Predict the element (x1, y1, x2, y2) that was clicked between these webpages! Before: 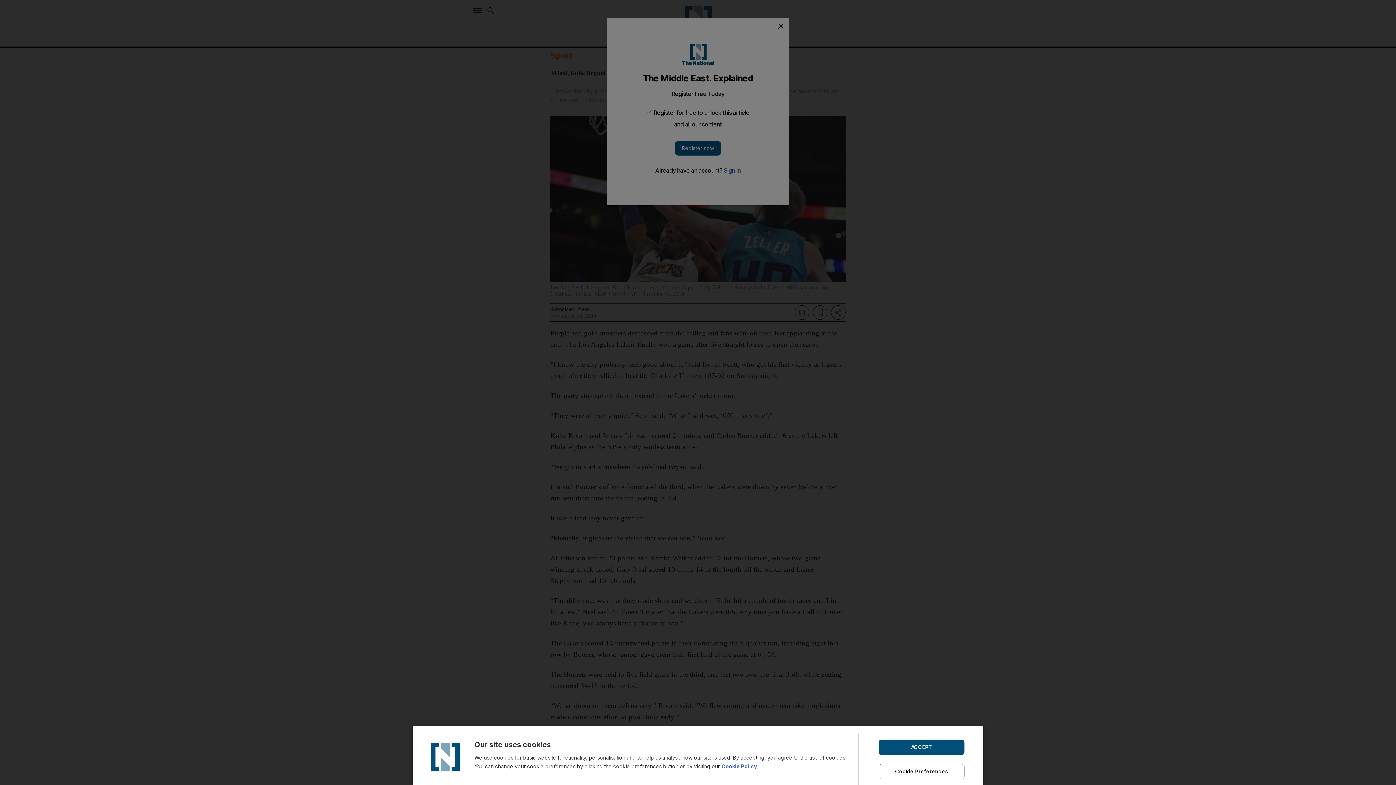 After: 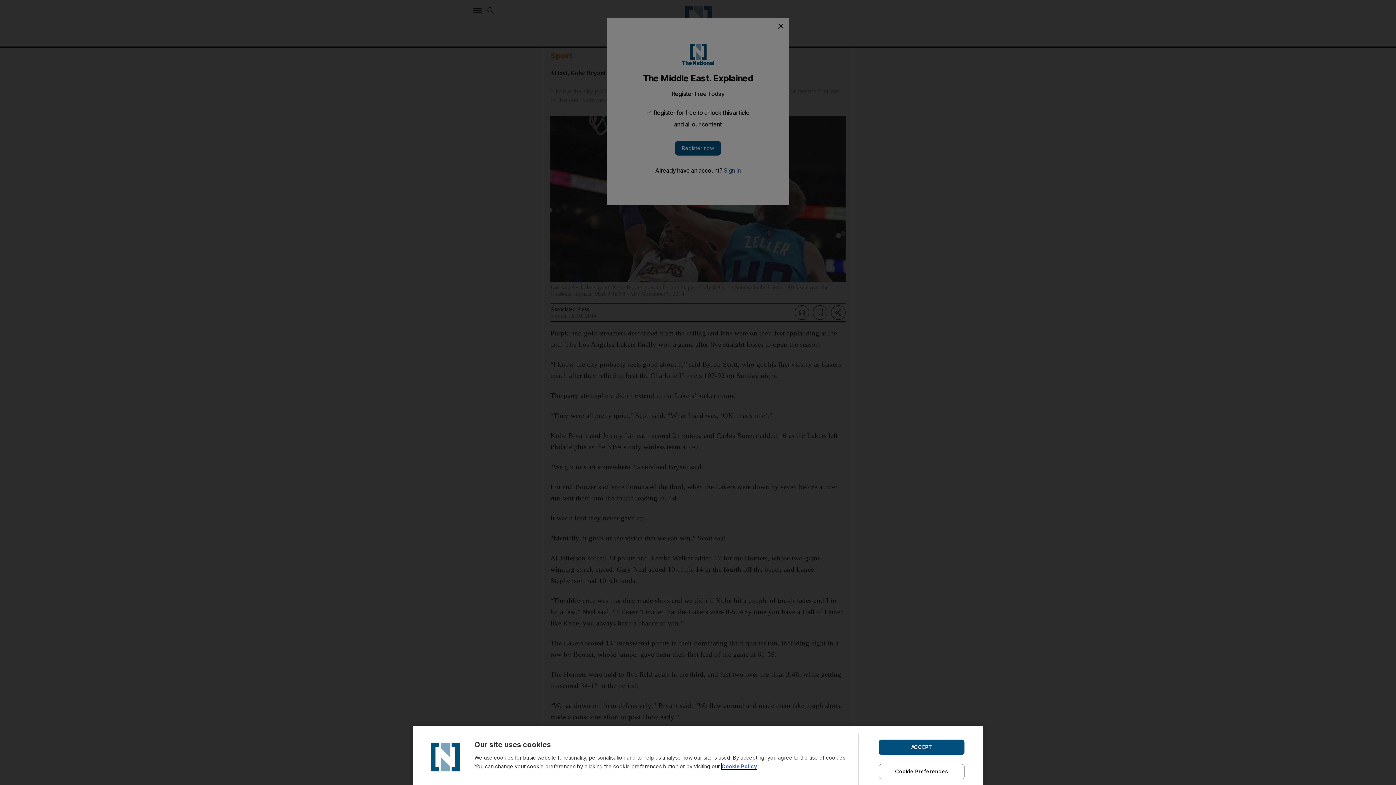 Action: label: Cookie Policy bbox: (721, 763, 757, 769)